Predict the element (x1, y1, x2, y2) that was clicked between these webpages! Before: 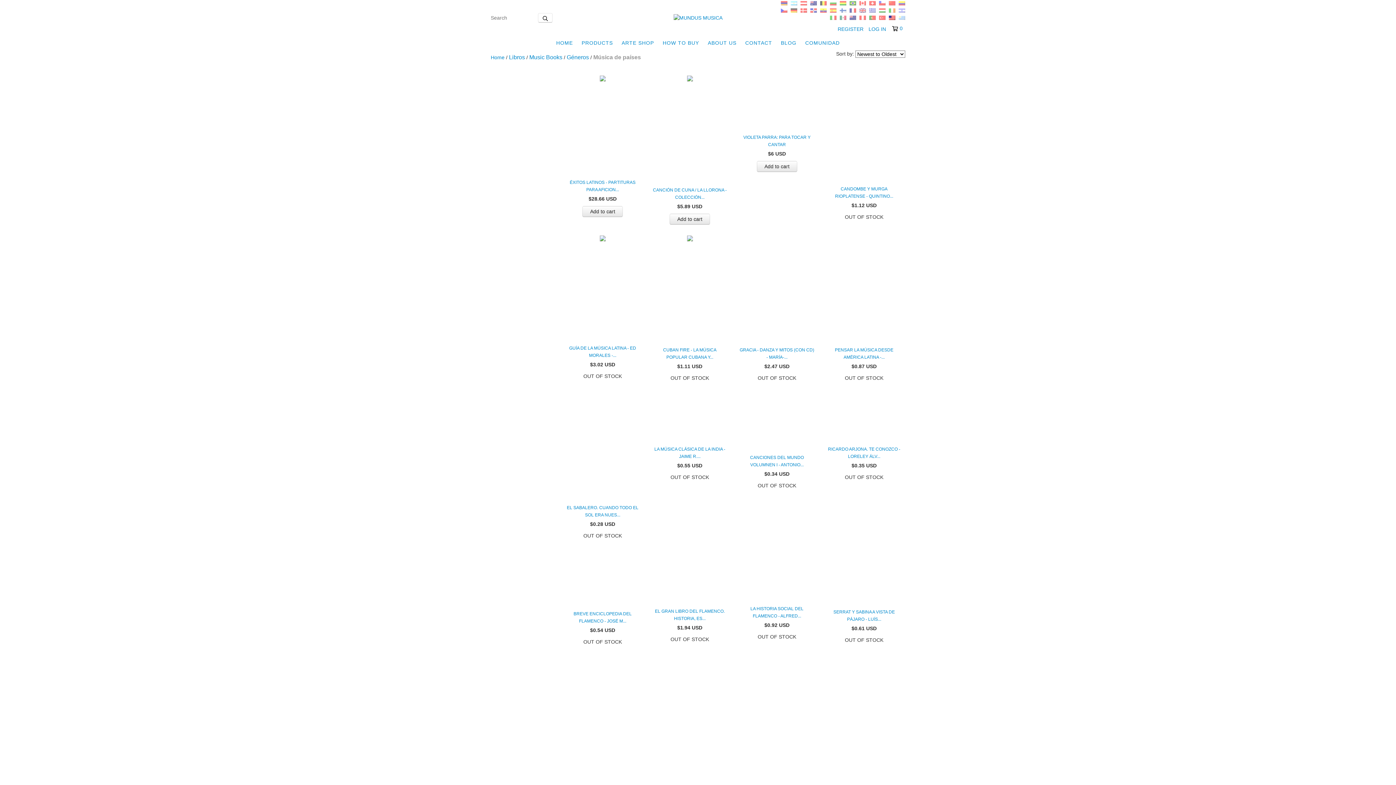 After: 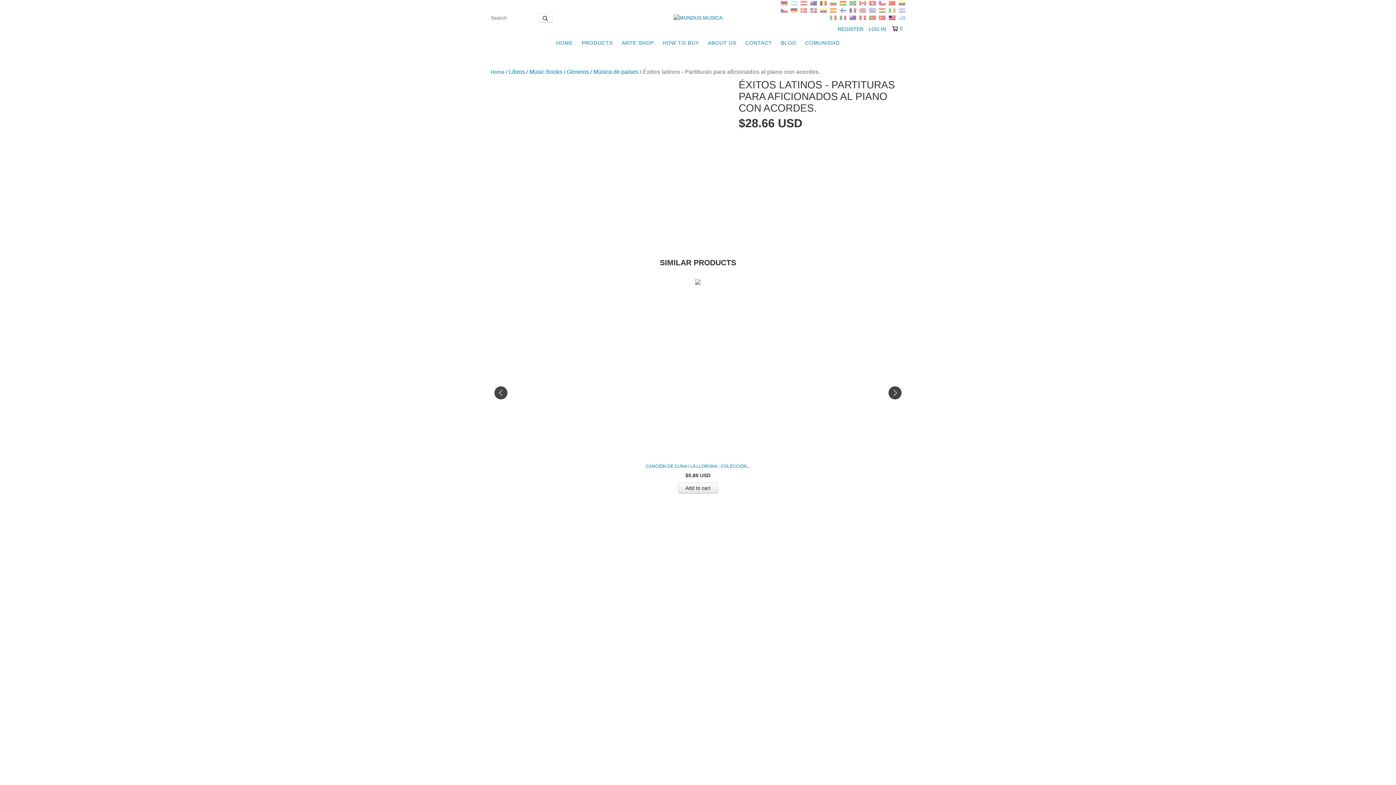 Action: label: Éxitos latinos - Partituras para aficionados al piano con acordes. bbox: (565, 178, 640, 193)